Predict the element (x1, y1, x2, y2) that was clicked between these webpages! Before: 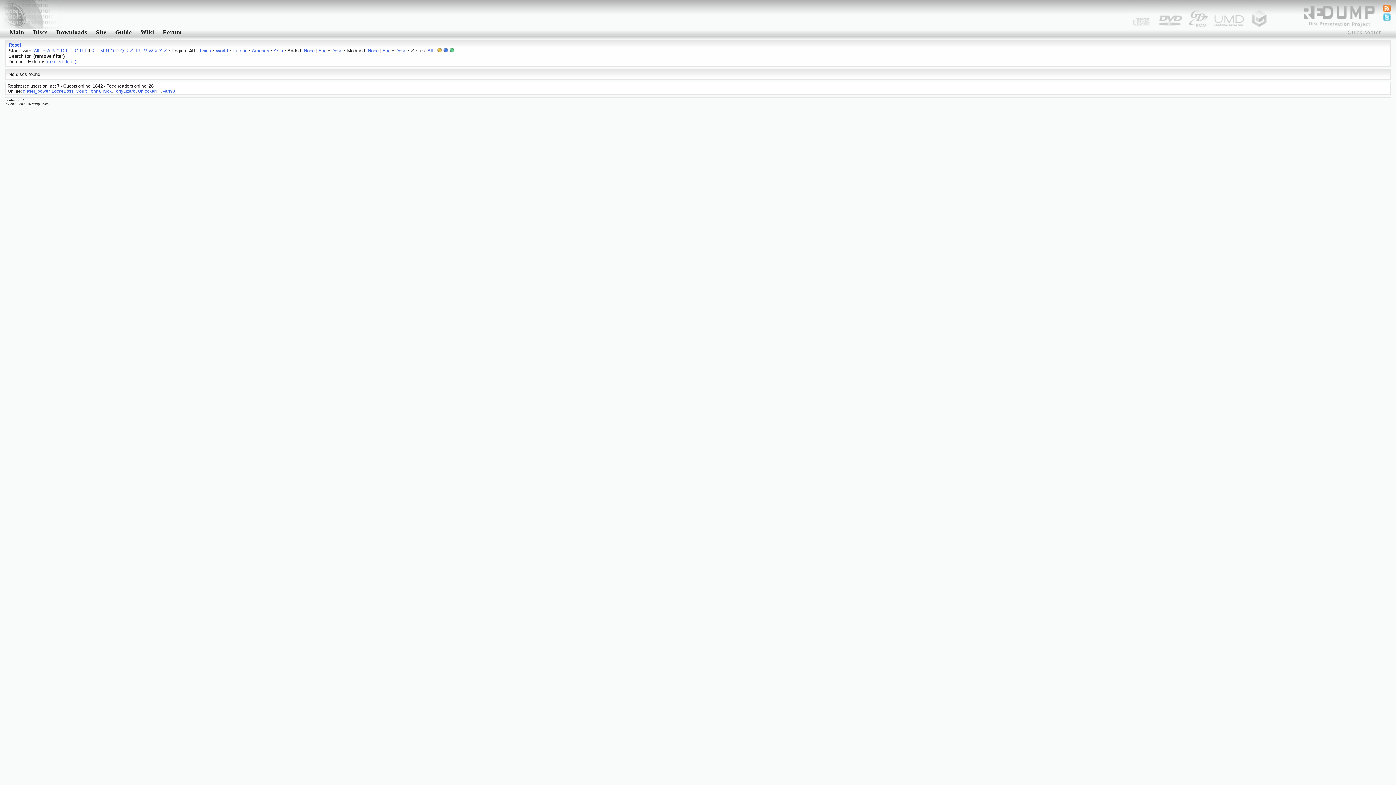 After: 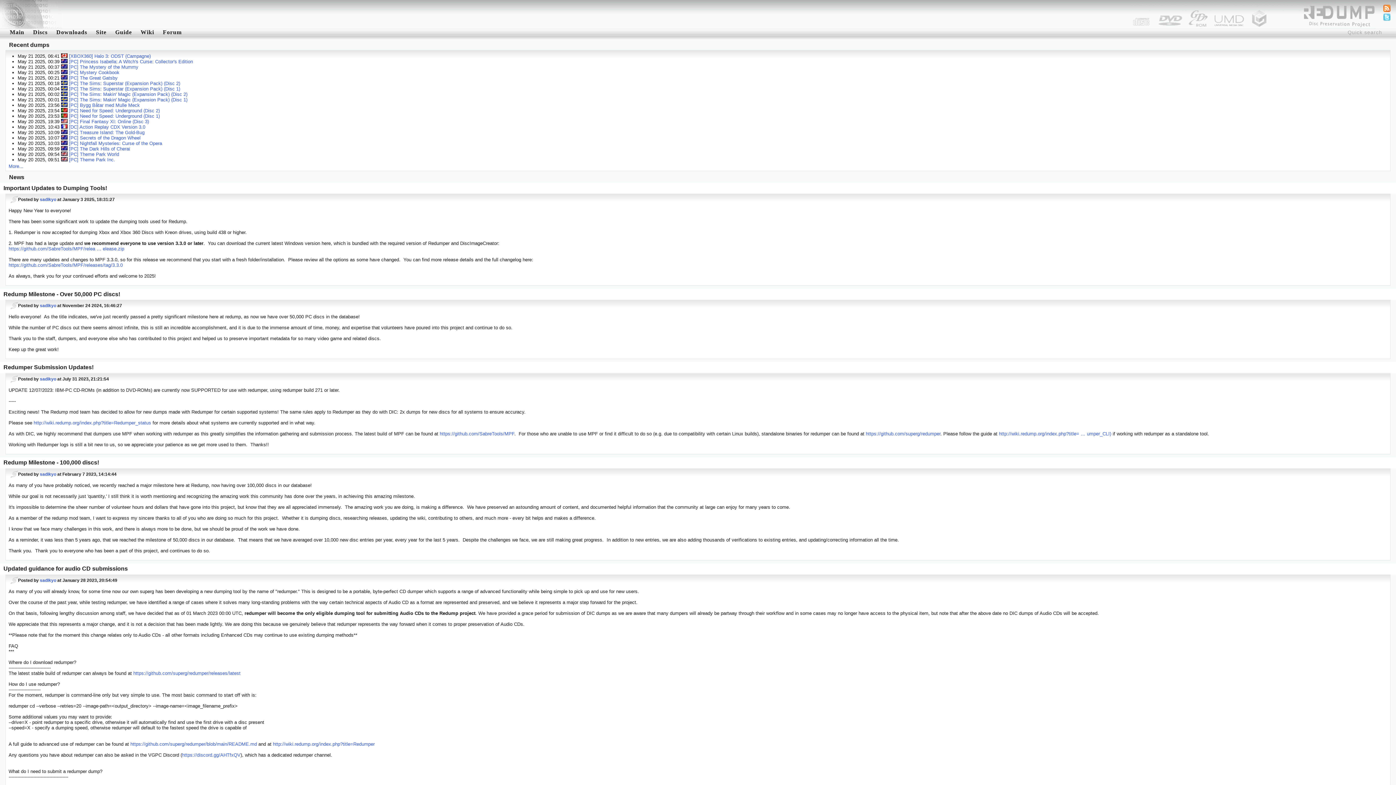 Action: bbox: (5, 29, 28, 35) label: Main